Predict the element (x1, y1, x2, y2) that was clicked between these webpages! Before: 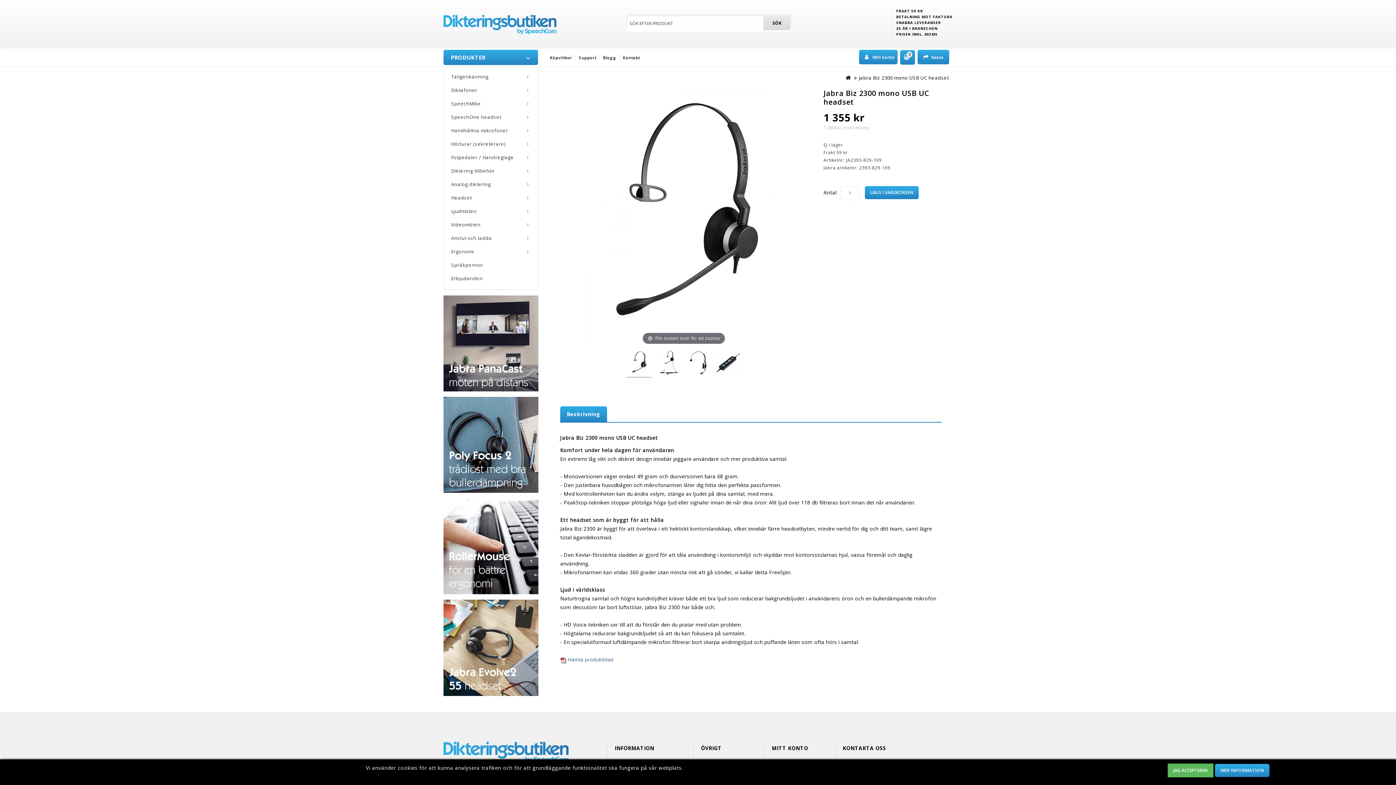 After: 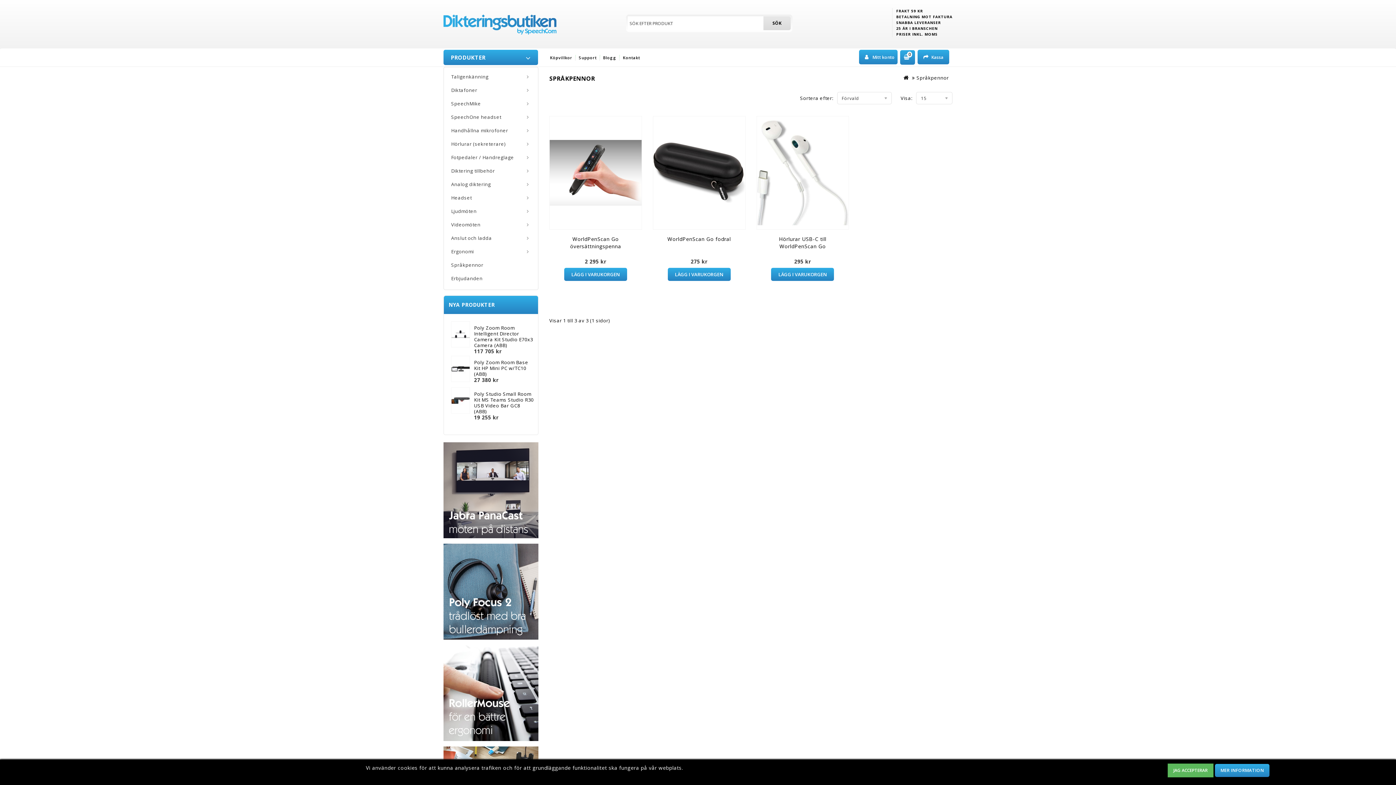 Action: bbox: (451, 261, 483, 268) label: Språkpennor